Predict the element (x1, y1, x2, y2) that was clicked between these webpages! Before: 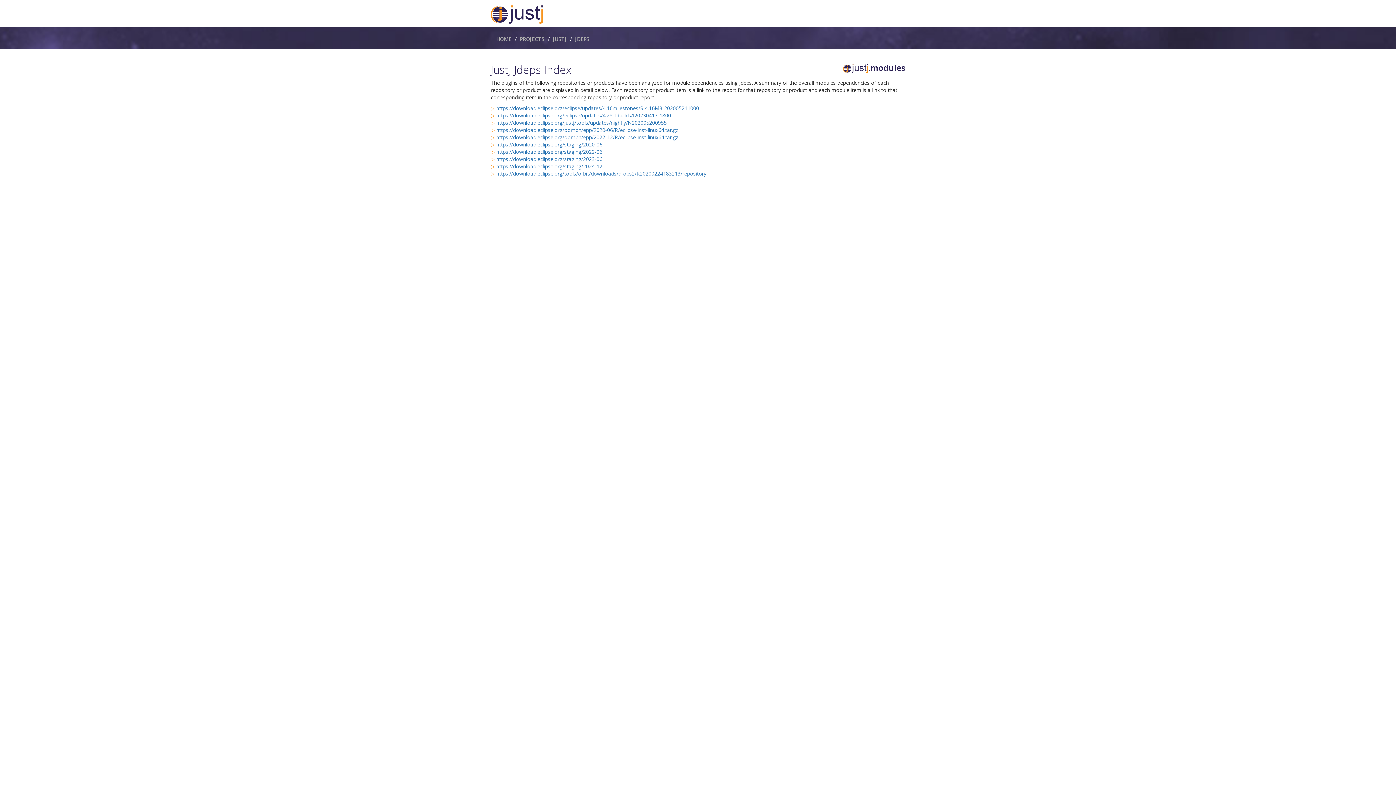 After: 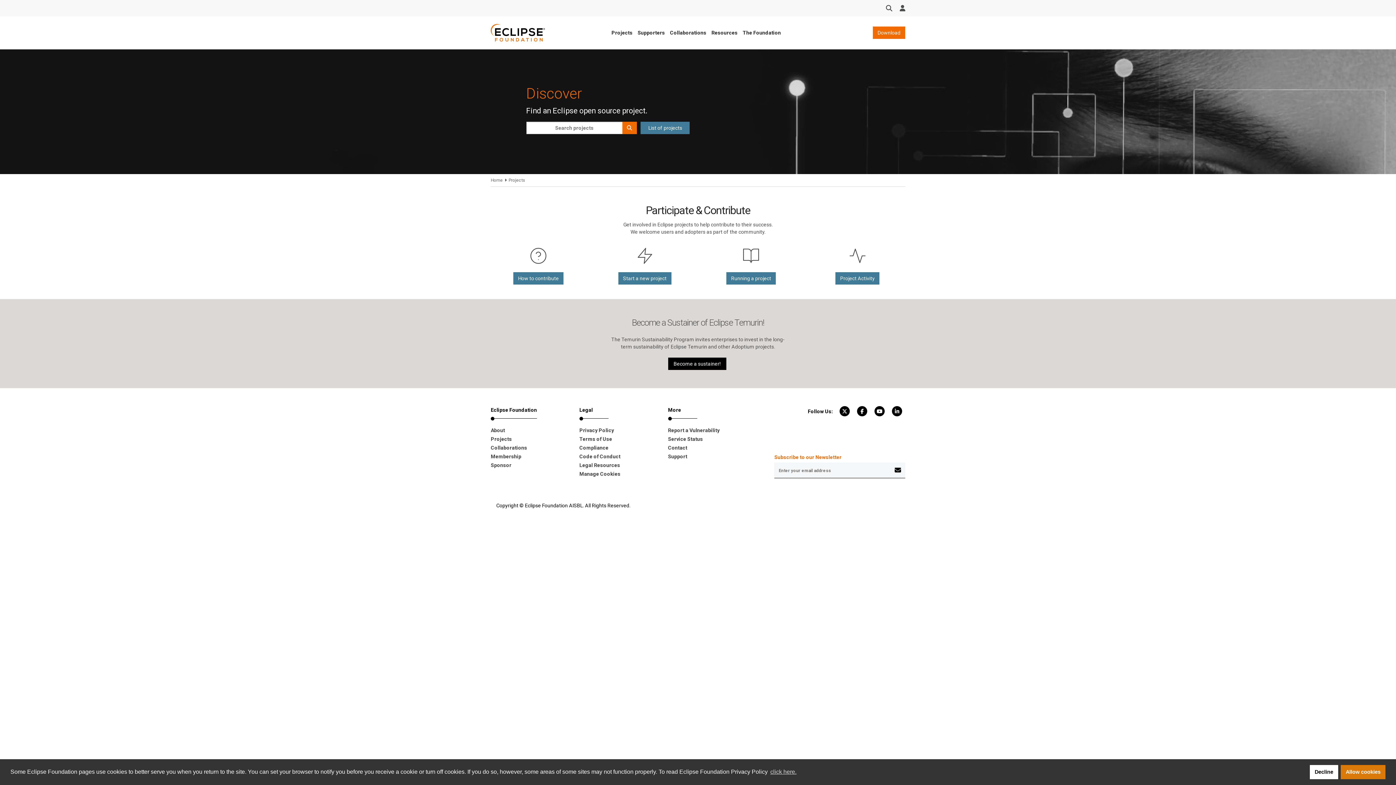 Action: label: PROJECTS bbox: (520, 35, 544, 42)